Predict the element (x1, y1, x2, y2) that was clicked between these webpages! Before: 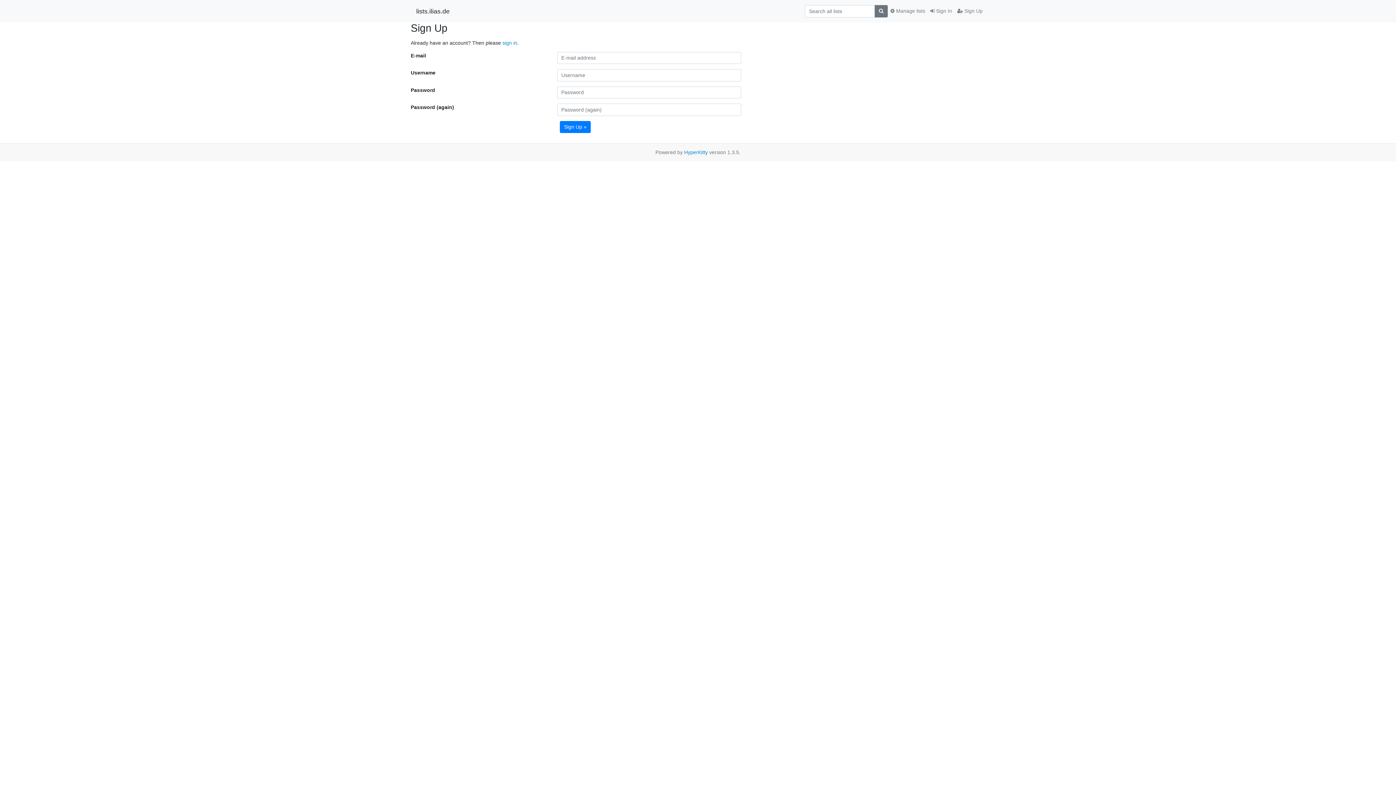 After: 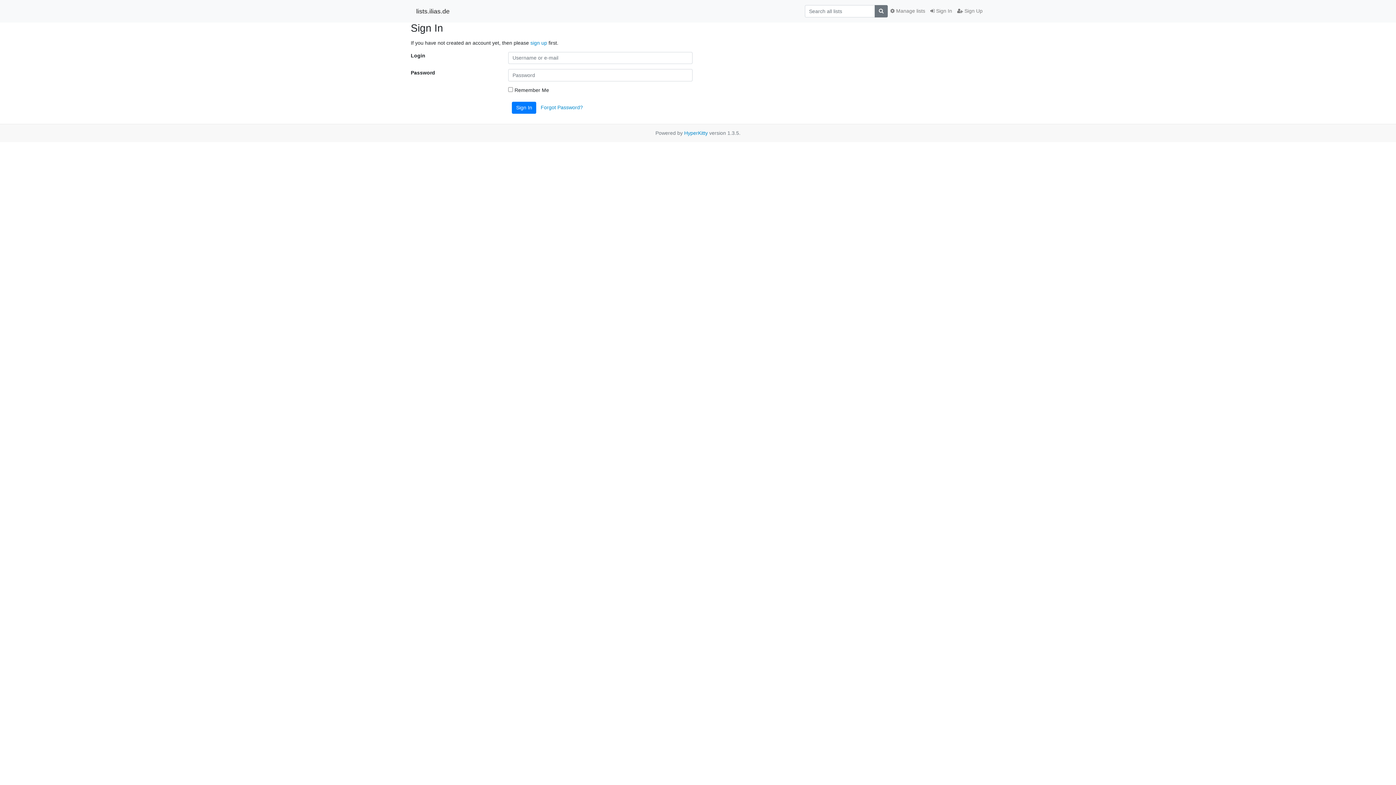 Action: label: sign in bbox: (502, 39, 517, 45)